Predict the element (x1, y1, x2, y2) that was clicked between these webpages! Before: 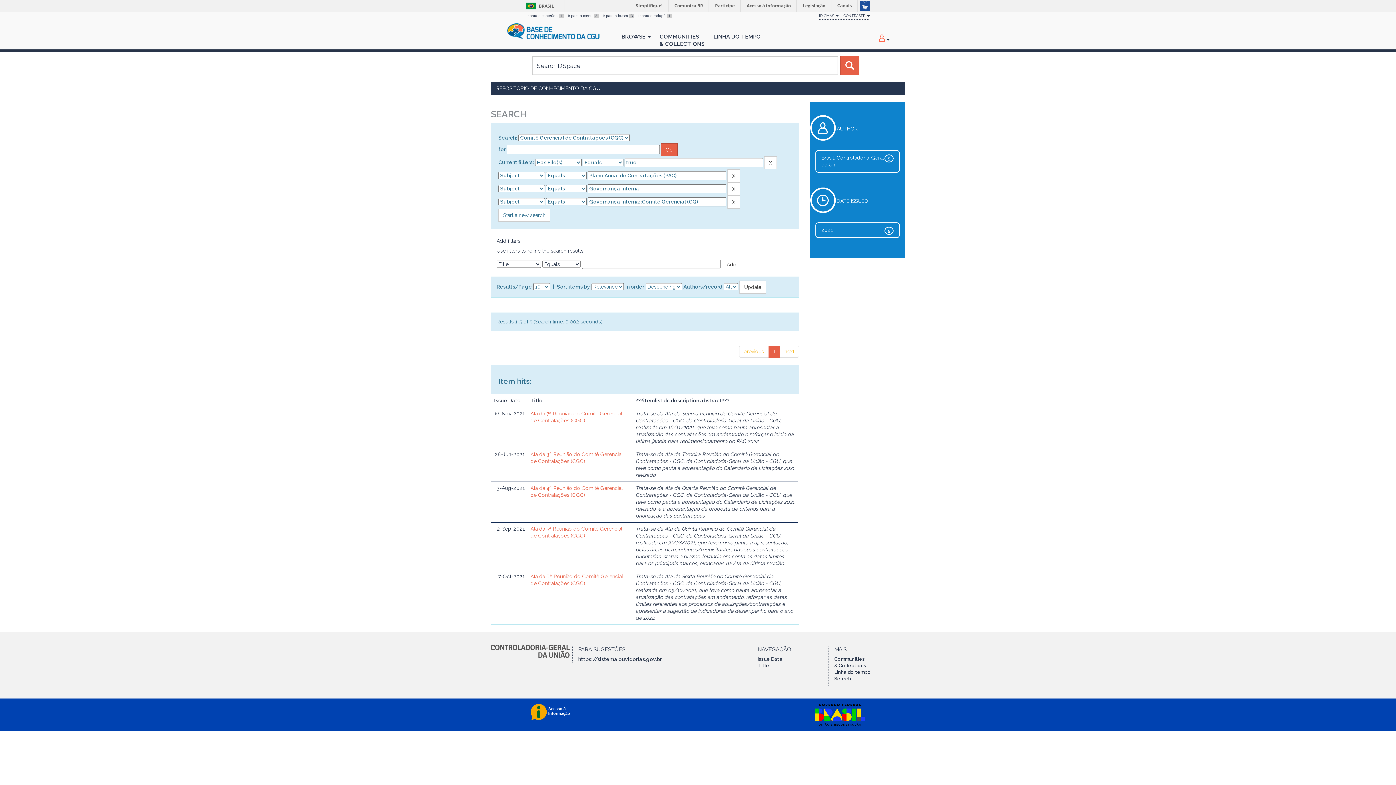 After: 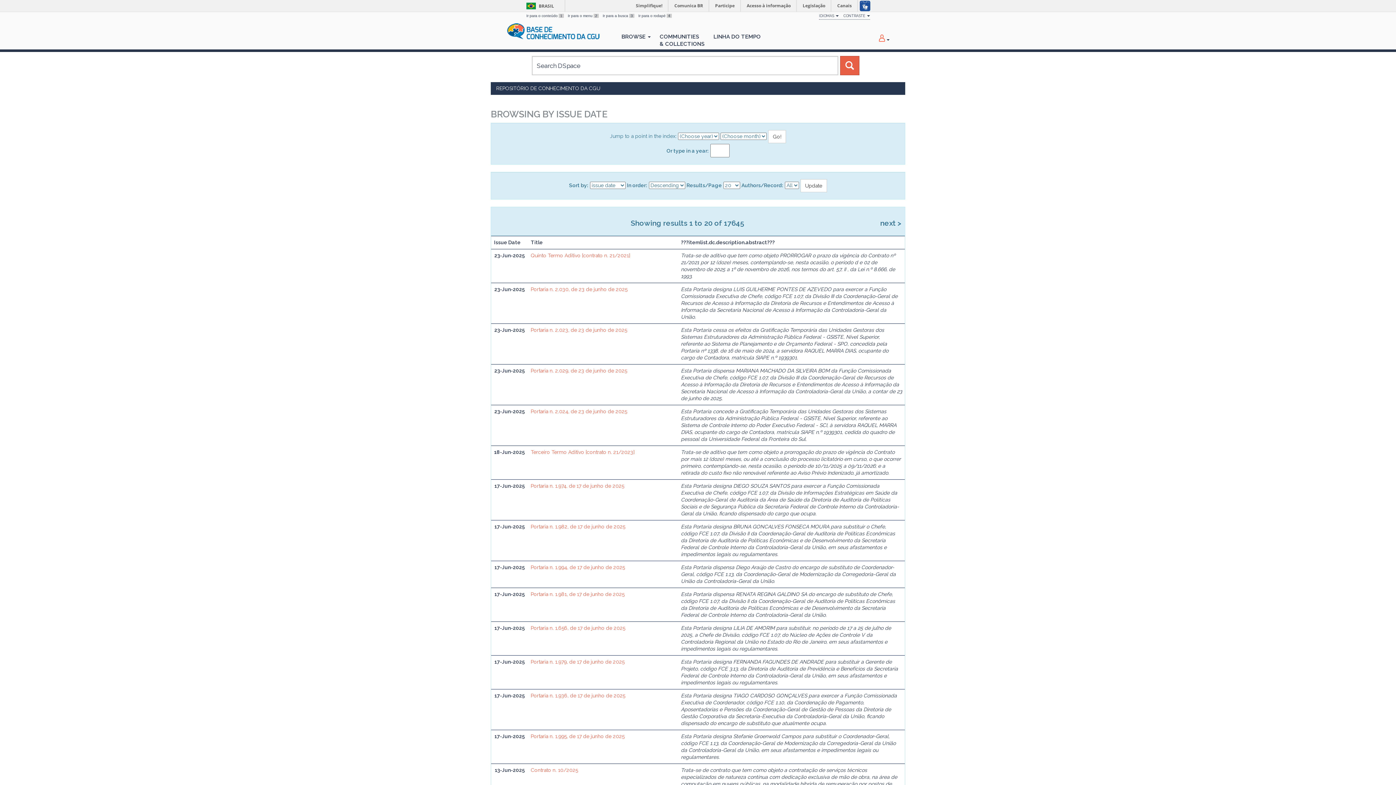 Action: label: Issue Date bbox: (757, 656, 782, 662)